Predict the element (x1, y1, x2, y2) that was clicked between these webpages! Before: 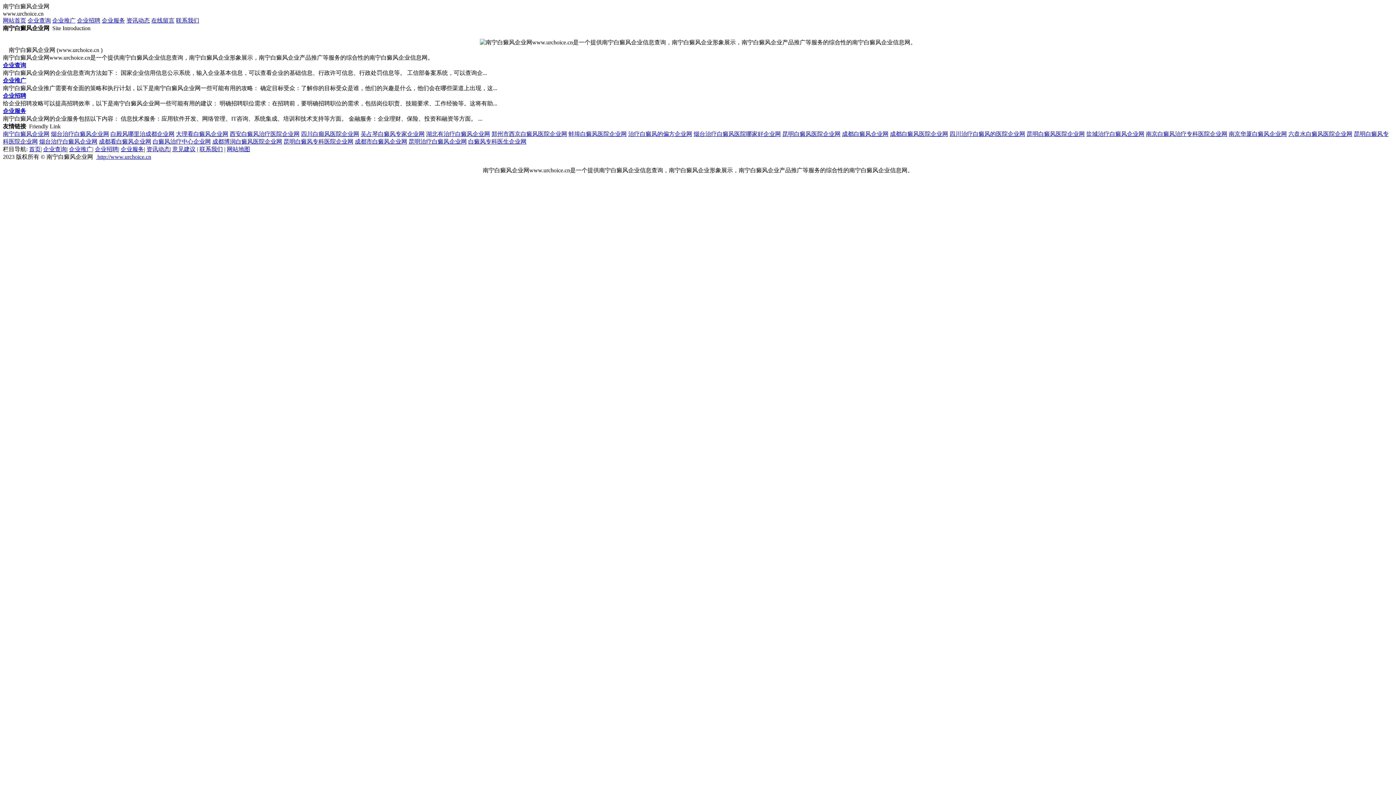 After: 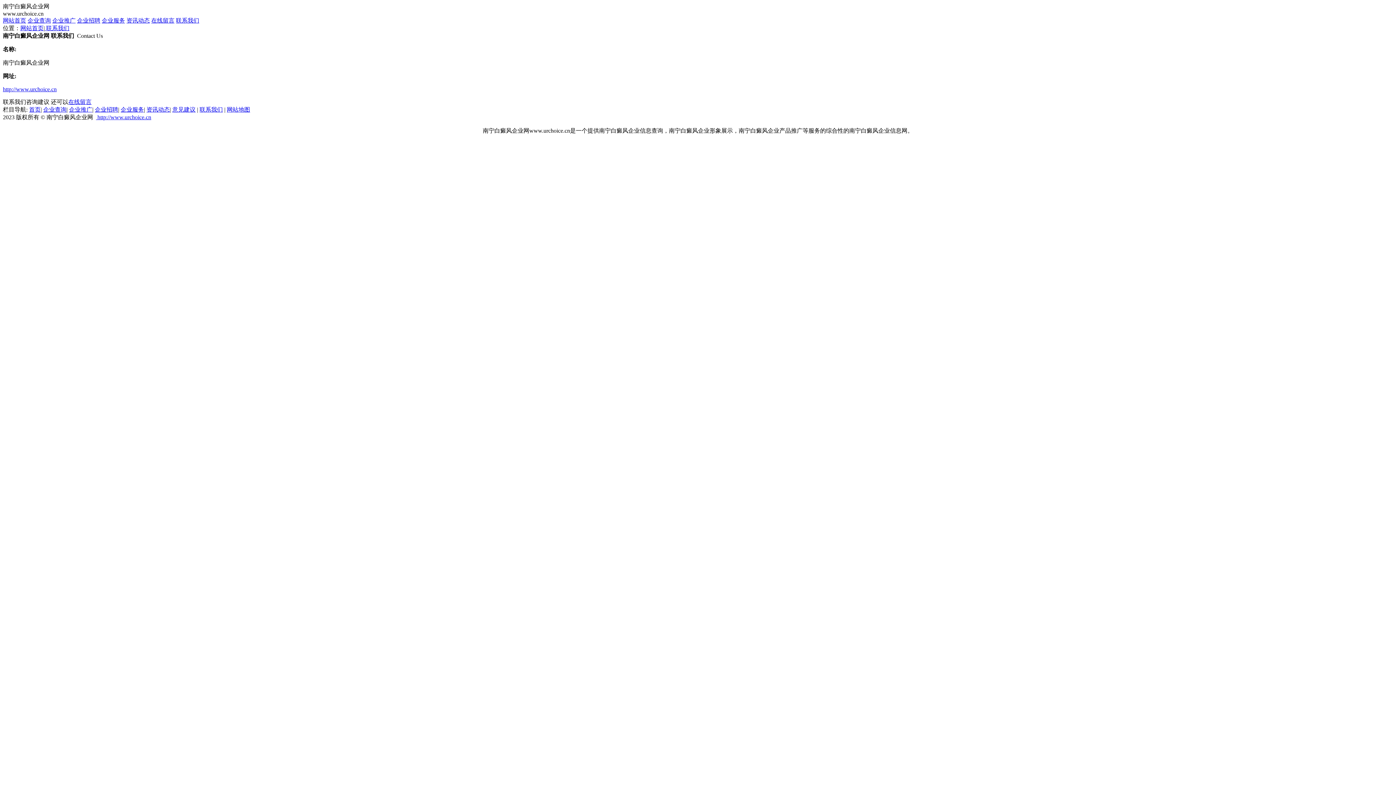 Action: label: 联系我们 bbox: (199, 146, 222, 152)